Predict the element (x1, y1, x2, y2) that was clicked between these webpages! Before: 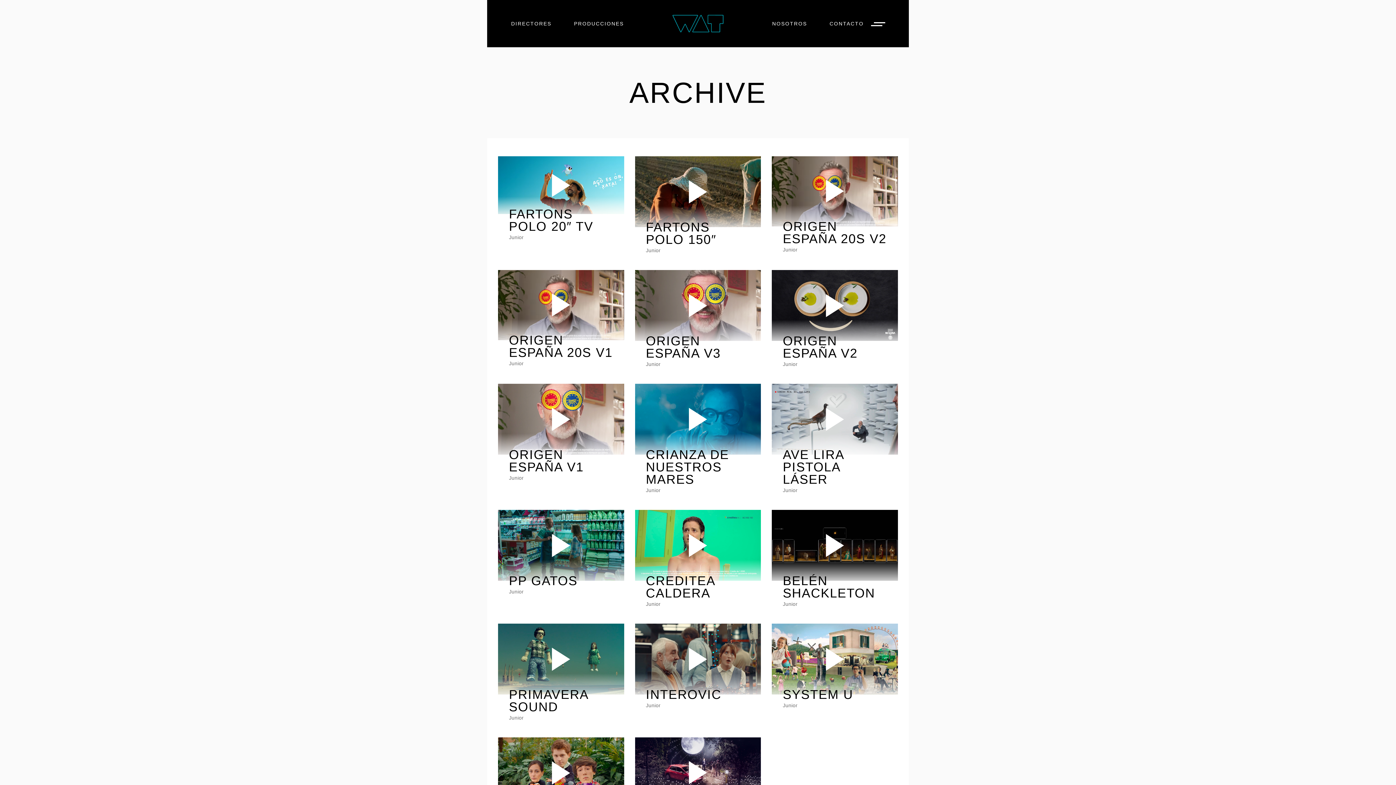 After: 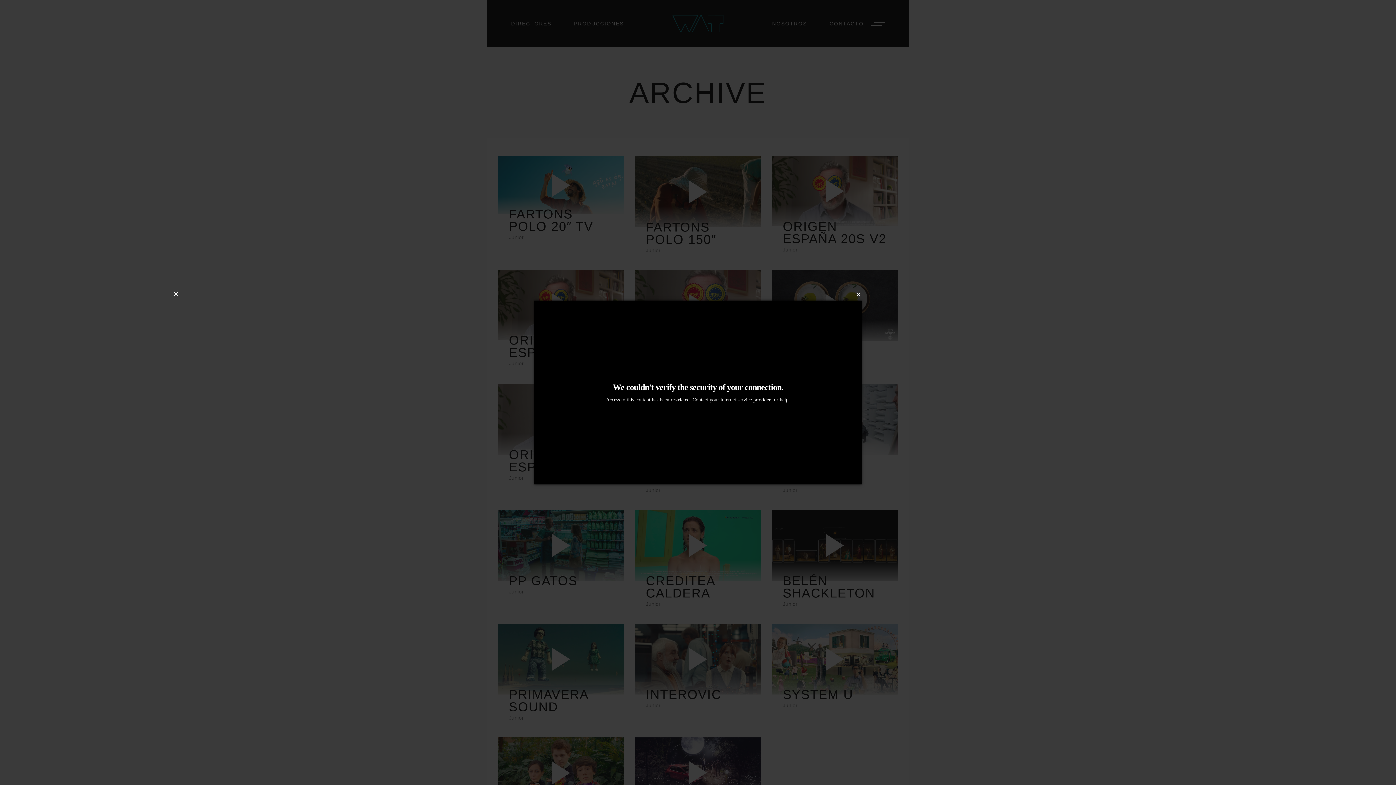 Action: bbox: (498, 156, 624, 214)